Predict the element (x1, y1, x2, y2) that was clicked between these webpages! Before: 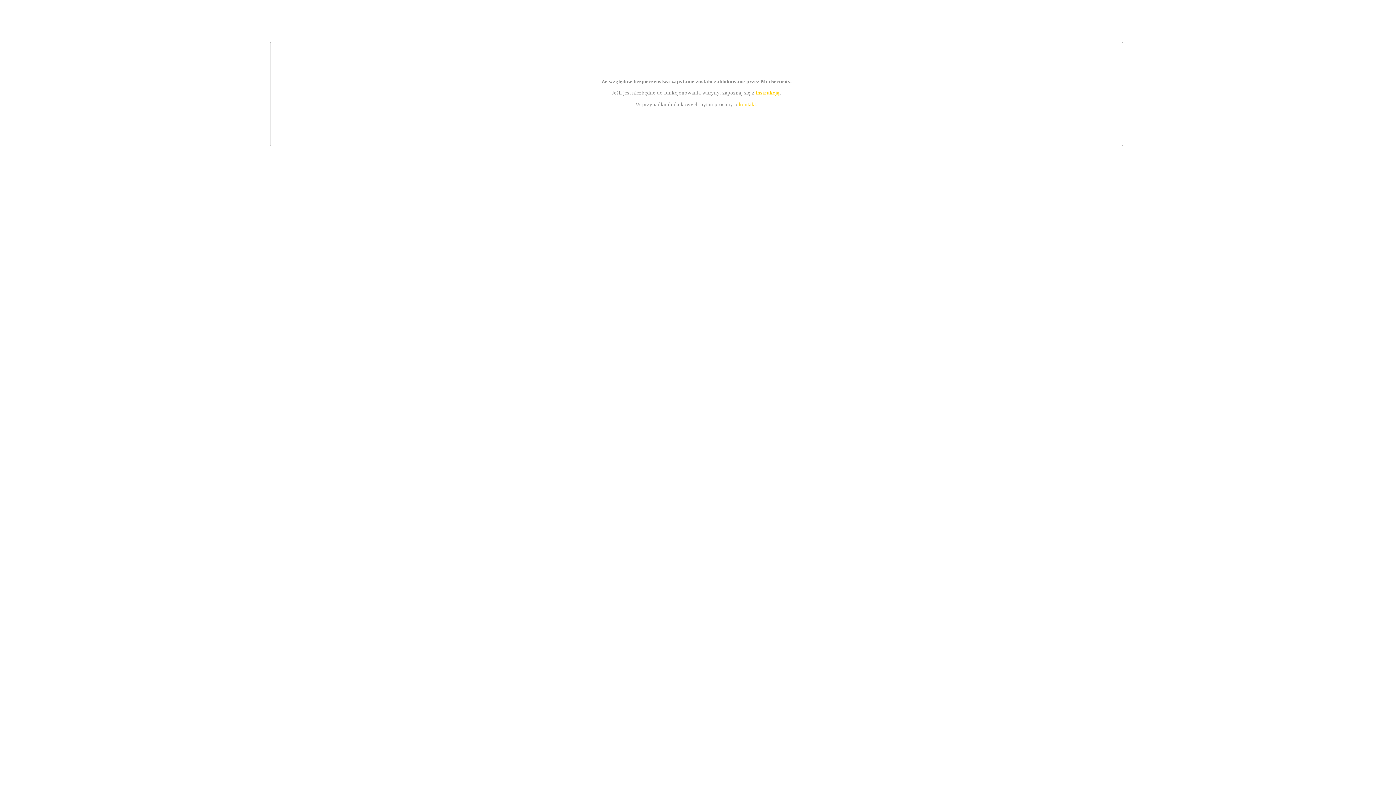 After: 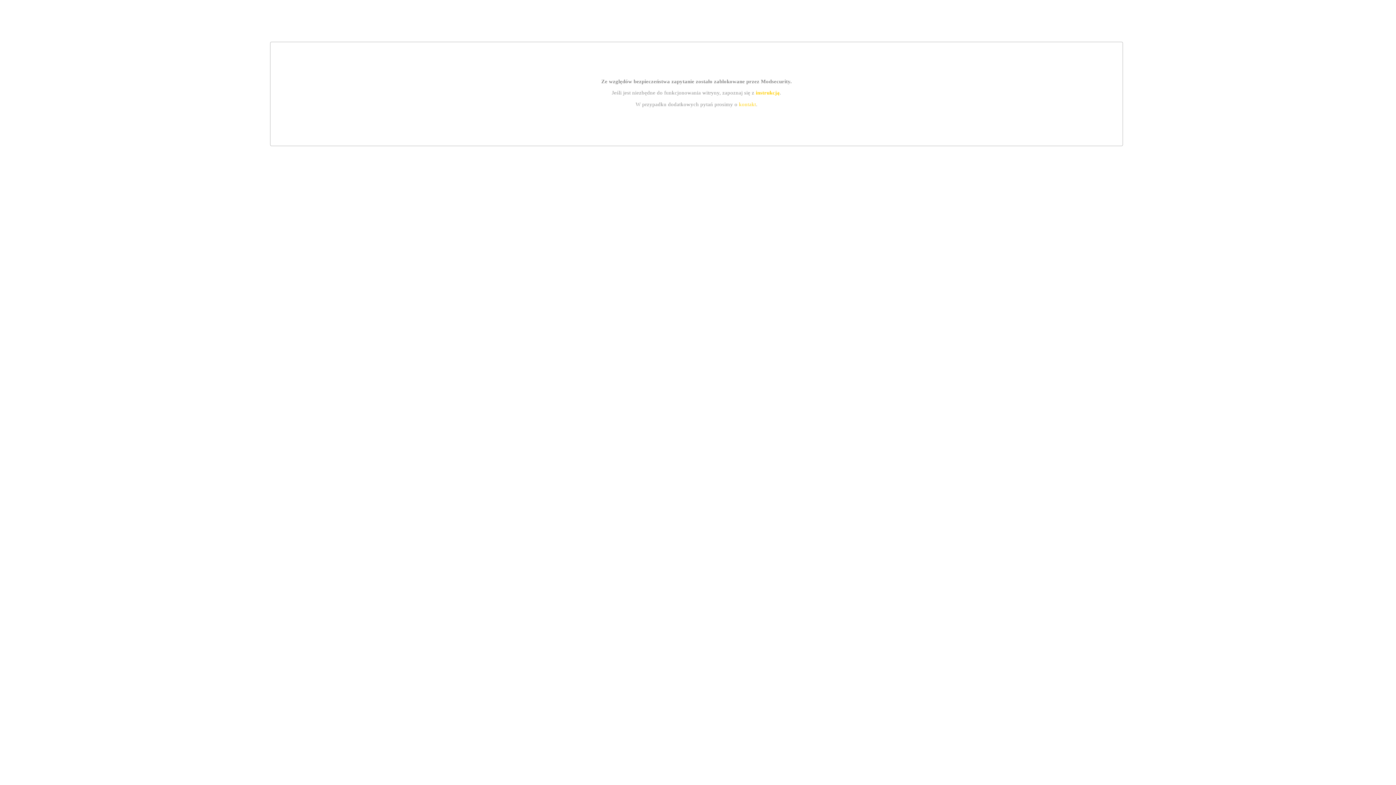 Action: bbox: (739, 101, 756, 107) label: kontakt